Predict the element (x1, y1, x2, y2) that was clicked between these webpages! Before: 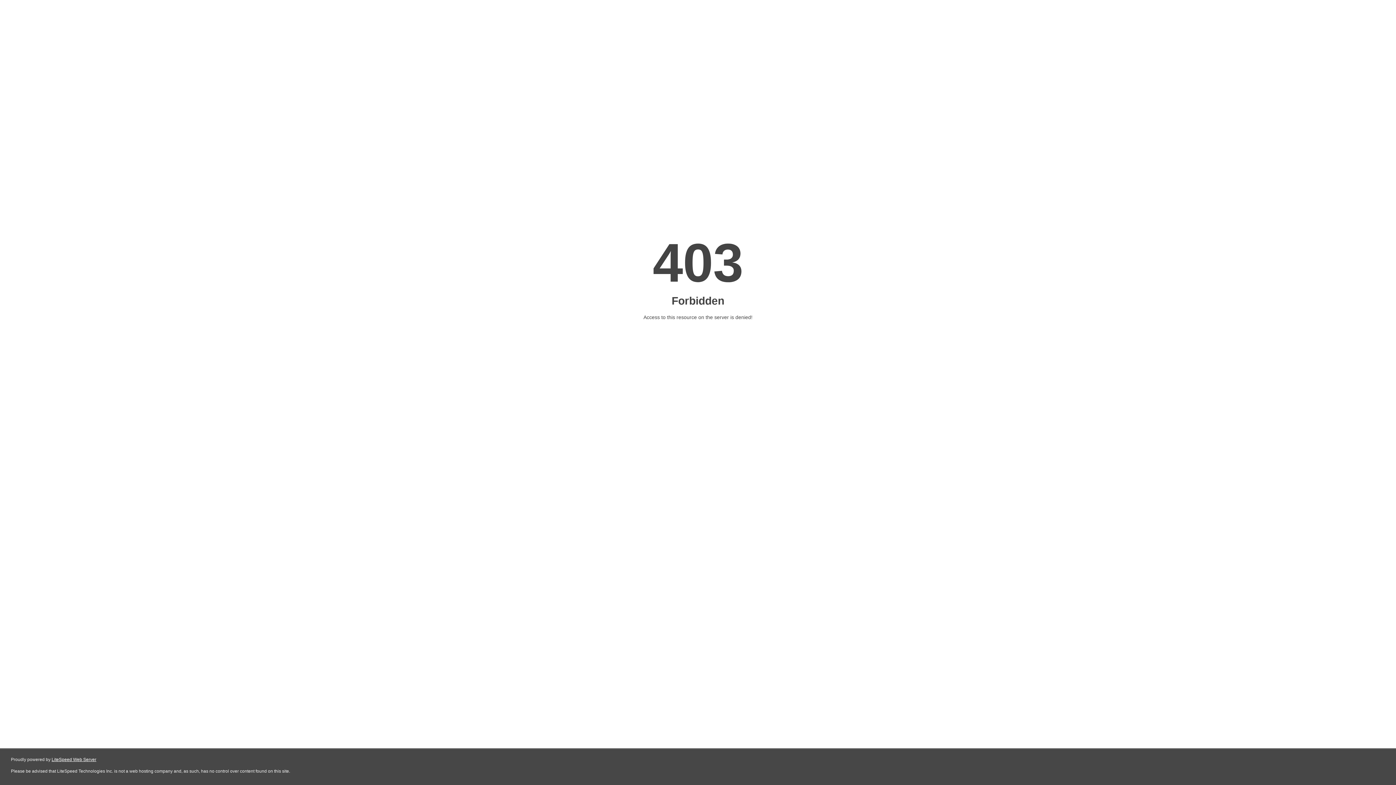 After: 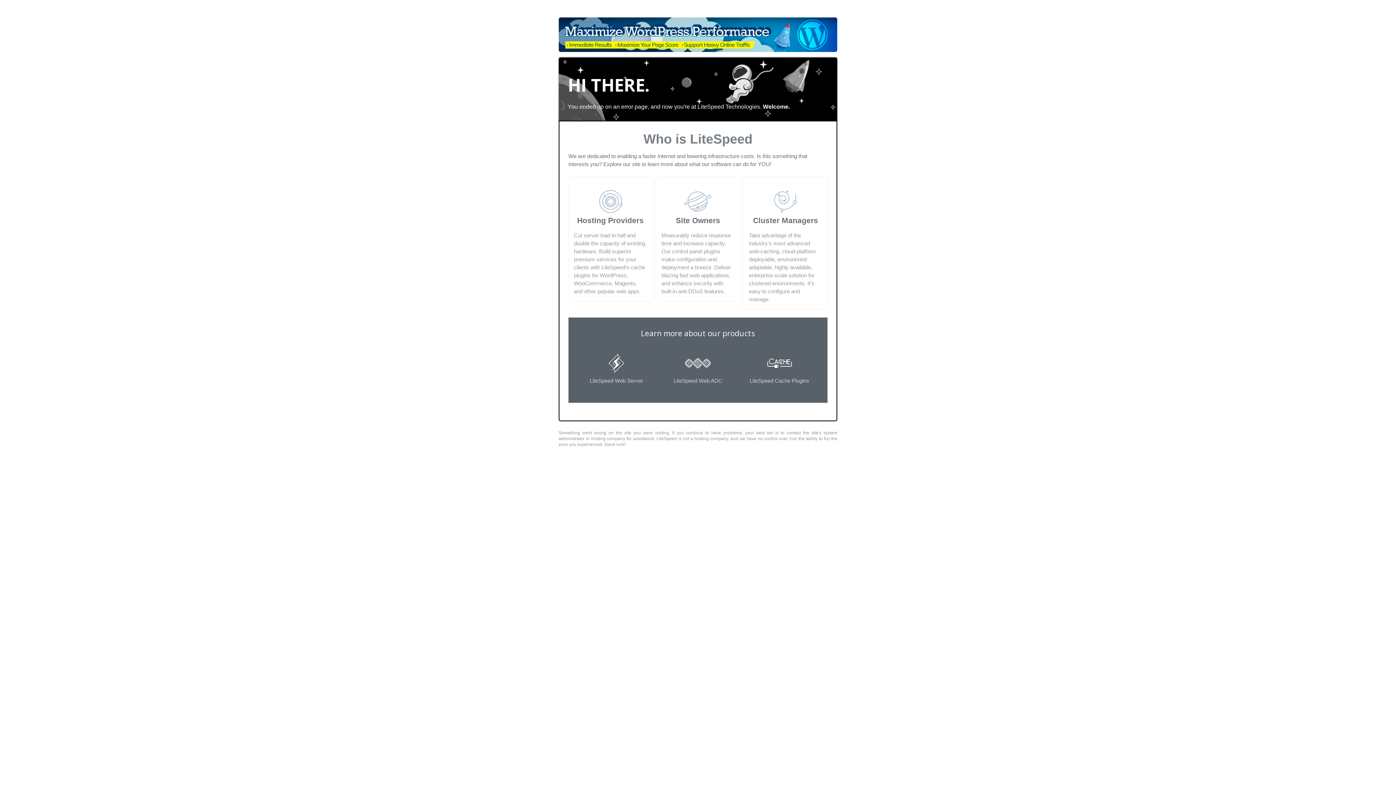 Action: label: LiteSpeed Web Server bbox: (51, 757, 96, 762)